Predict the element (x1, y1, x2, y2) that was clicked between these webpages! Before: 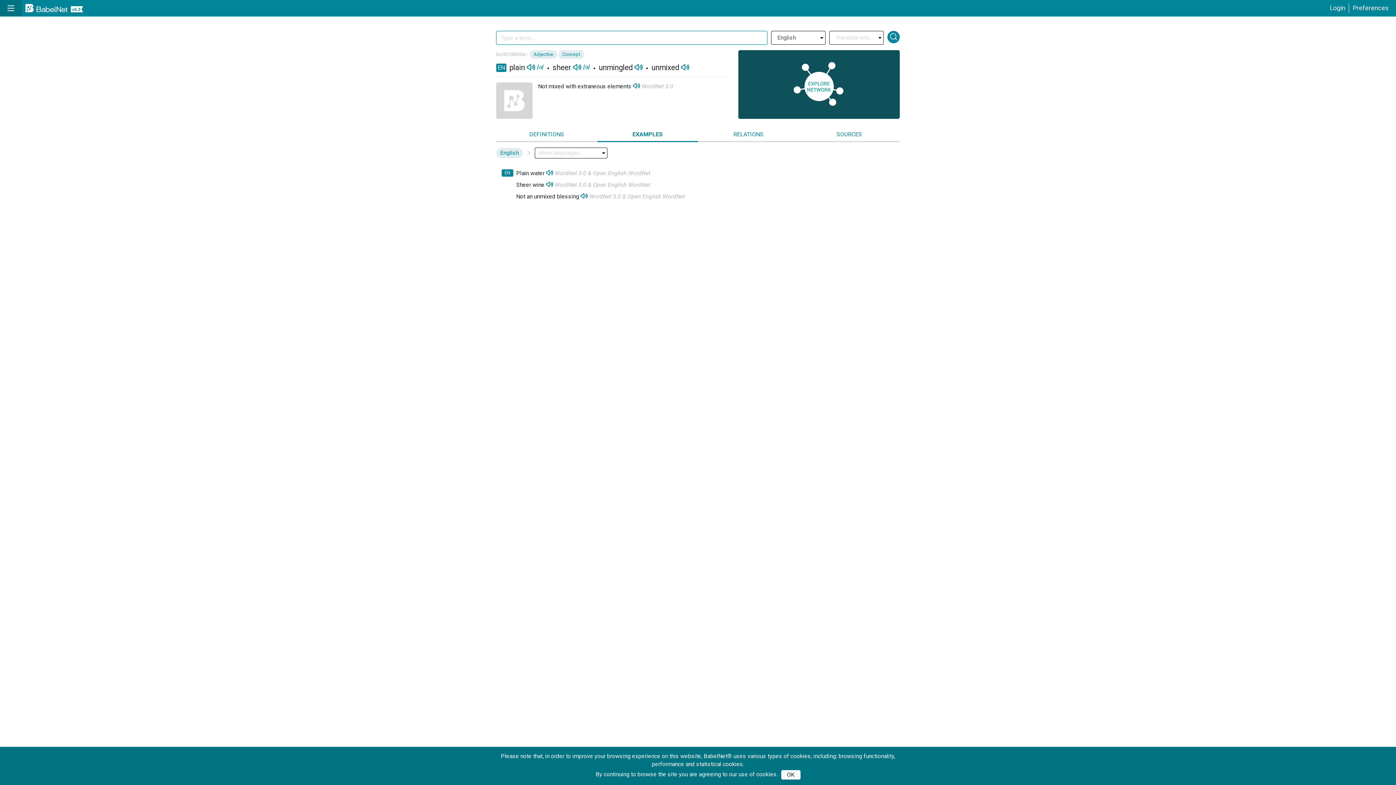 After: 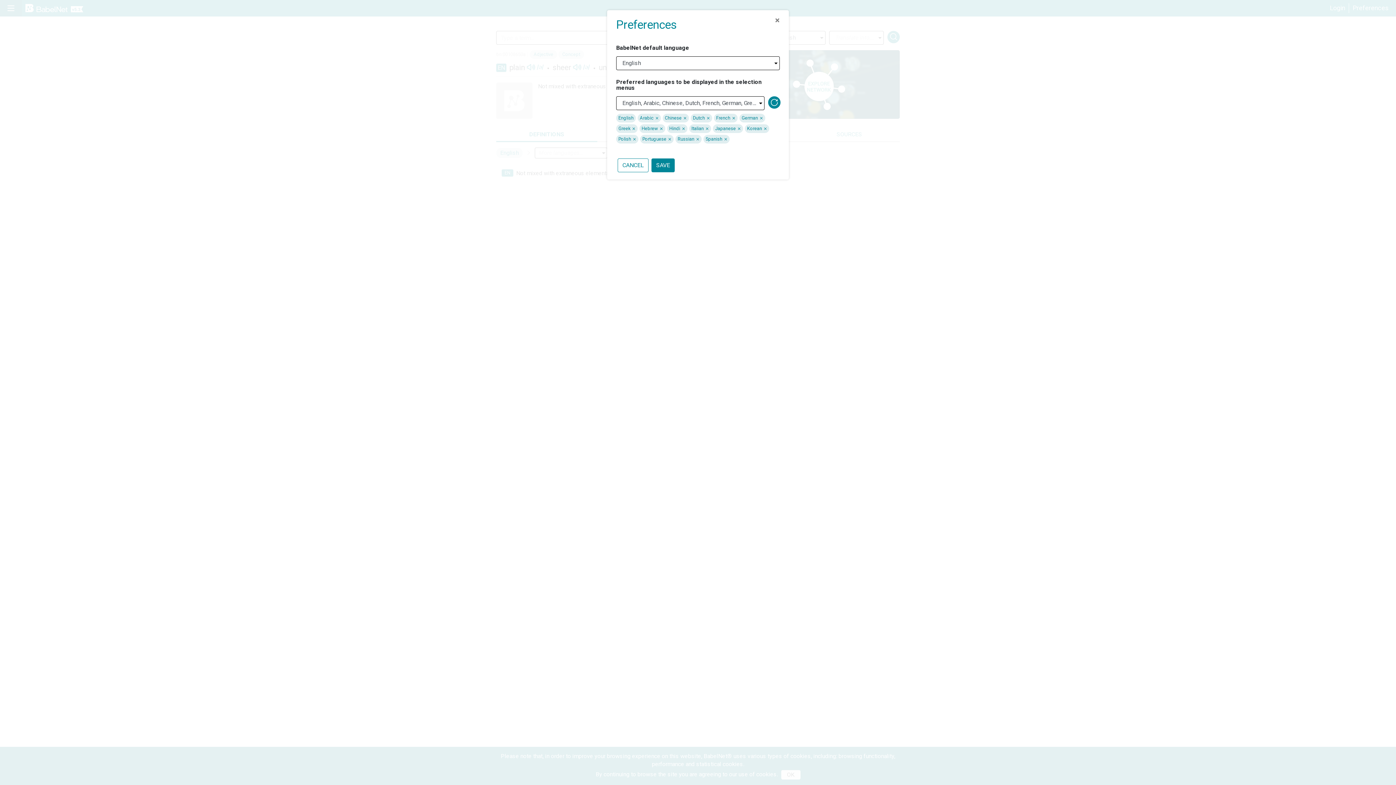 Action: bbox: (1349, 3, 1392, 13) label: Preferences